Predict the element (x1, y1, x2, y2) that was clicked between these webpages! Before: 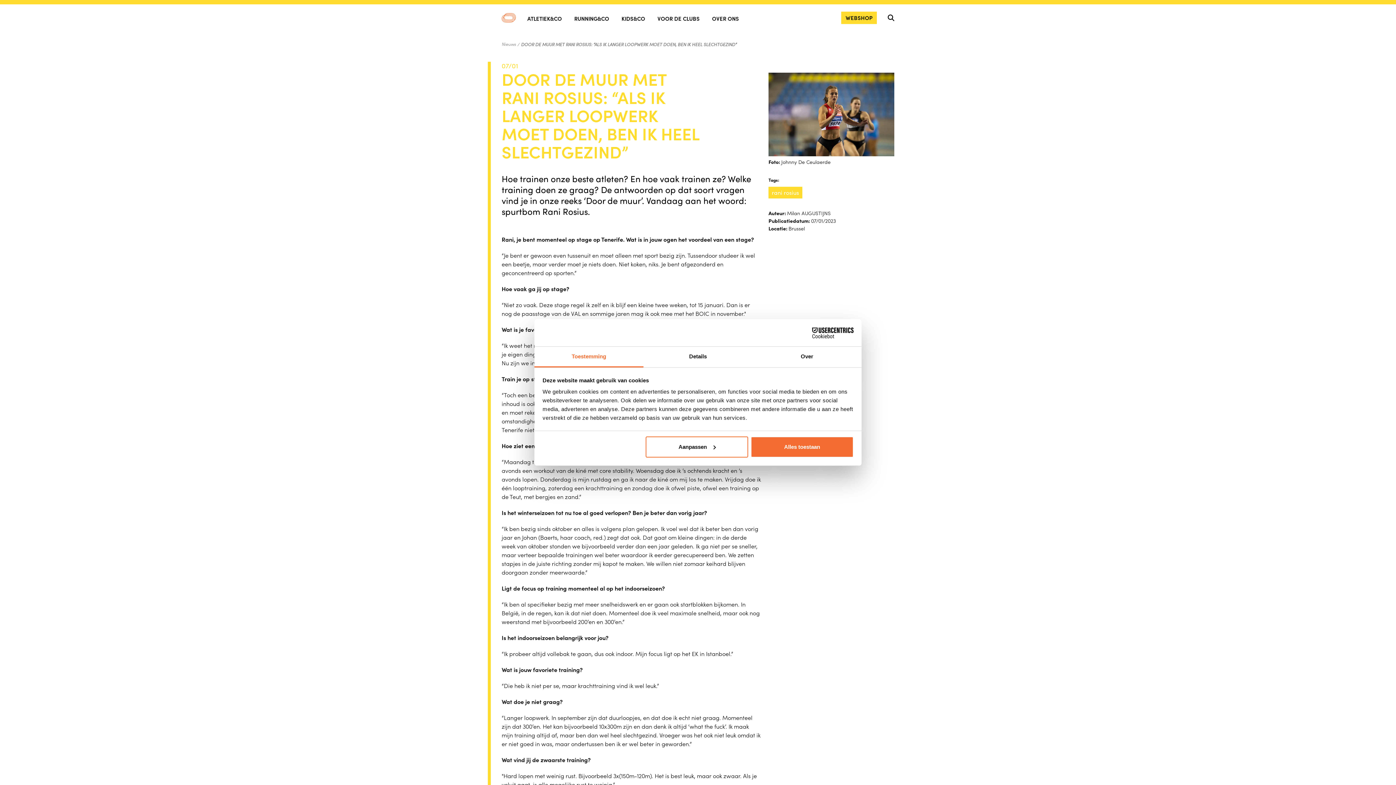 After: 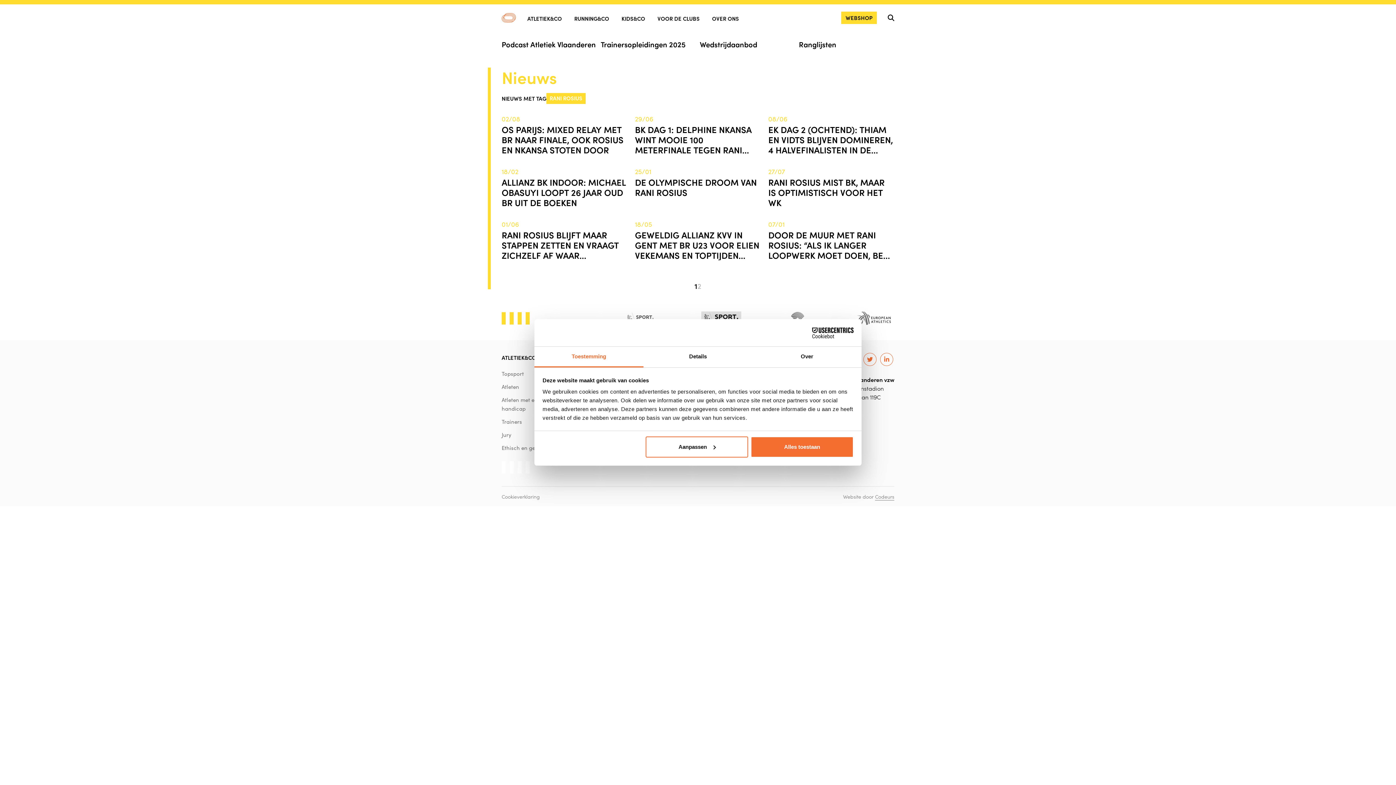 Action: label: rani rosius bbox: (768, 187, 802, 198)